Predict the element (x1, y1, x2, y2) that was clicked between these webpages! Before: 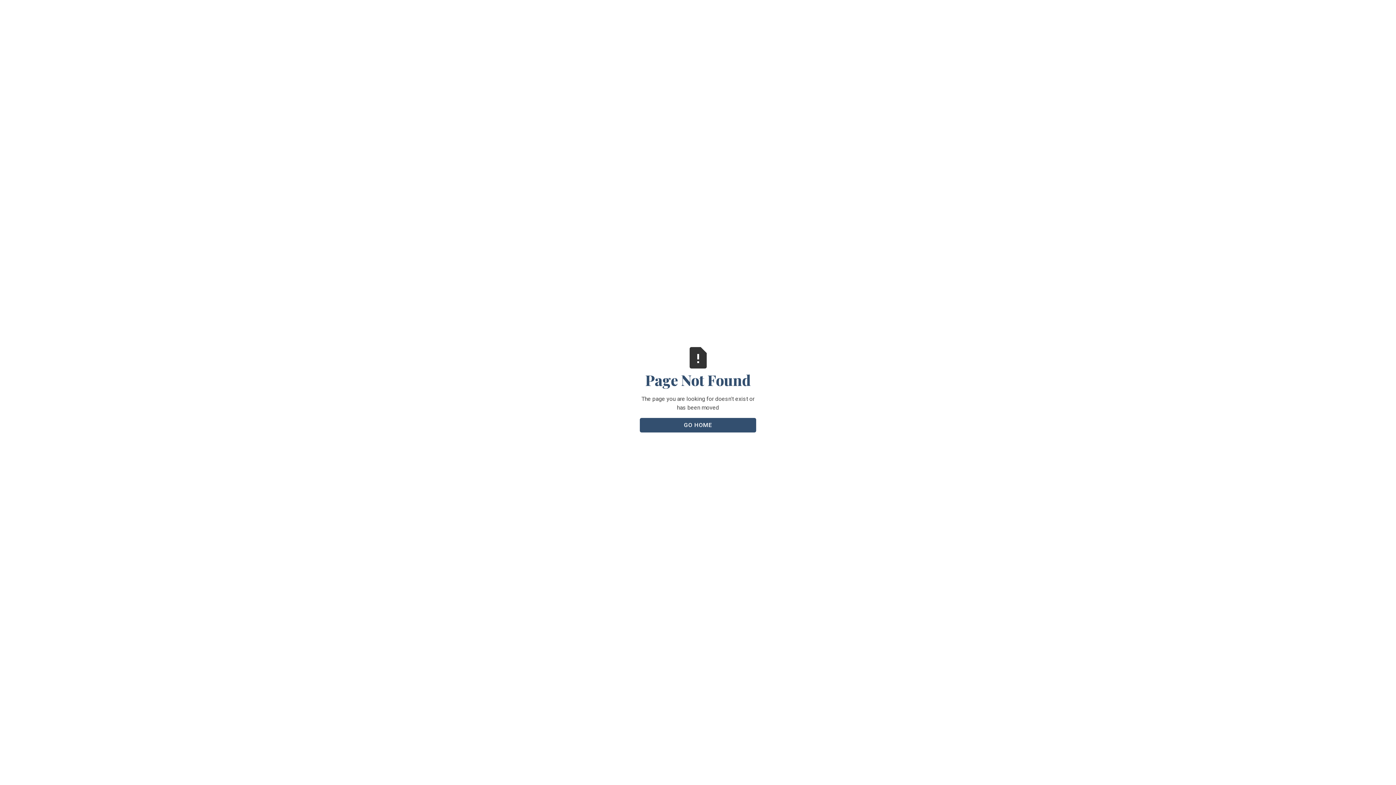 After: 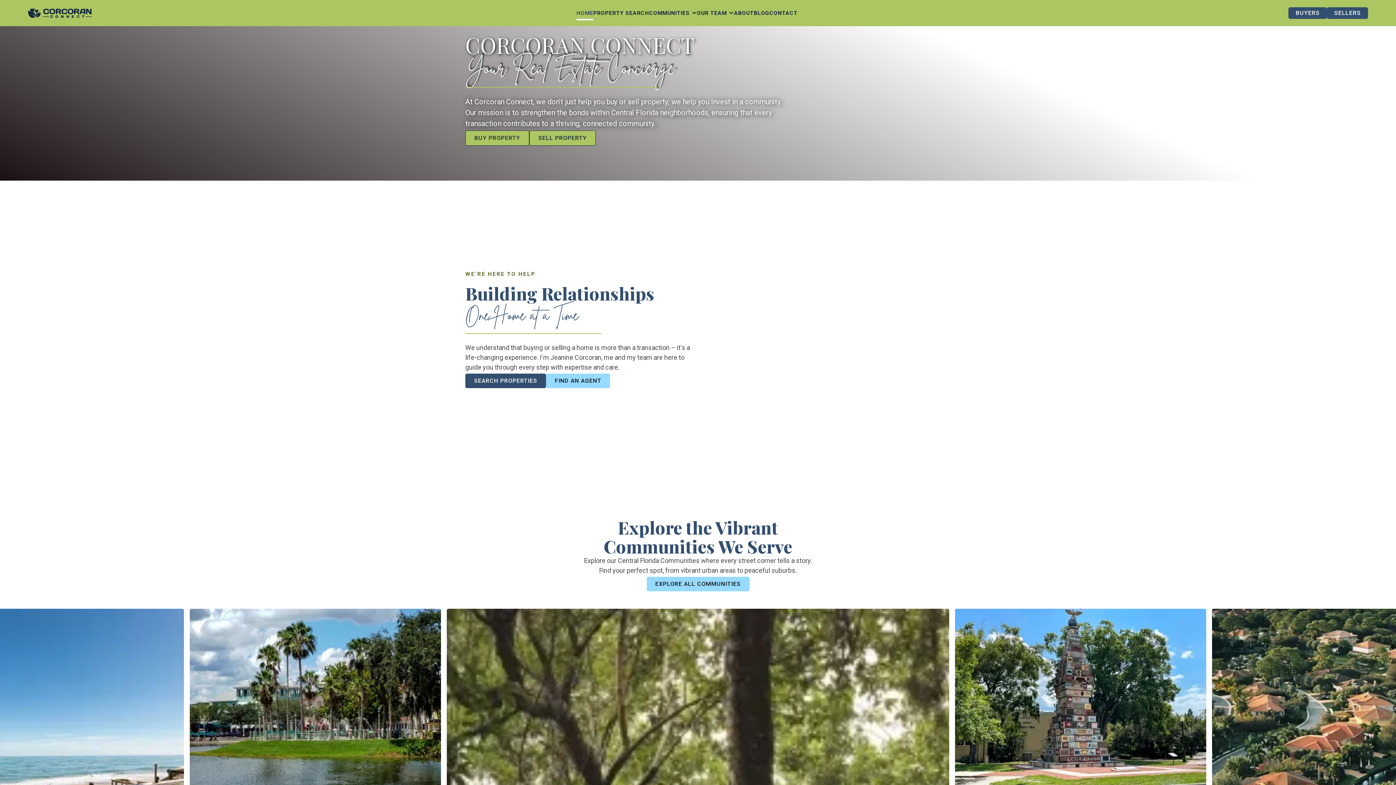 Action: bbox: (640, 418, 756, 432) label: GO HOME